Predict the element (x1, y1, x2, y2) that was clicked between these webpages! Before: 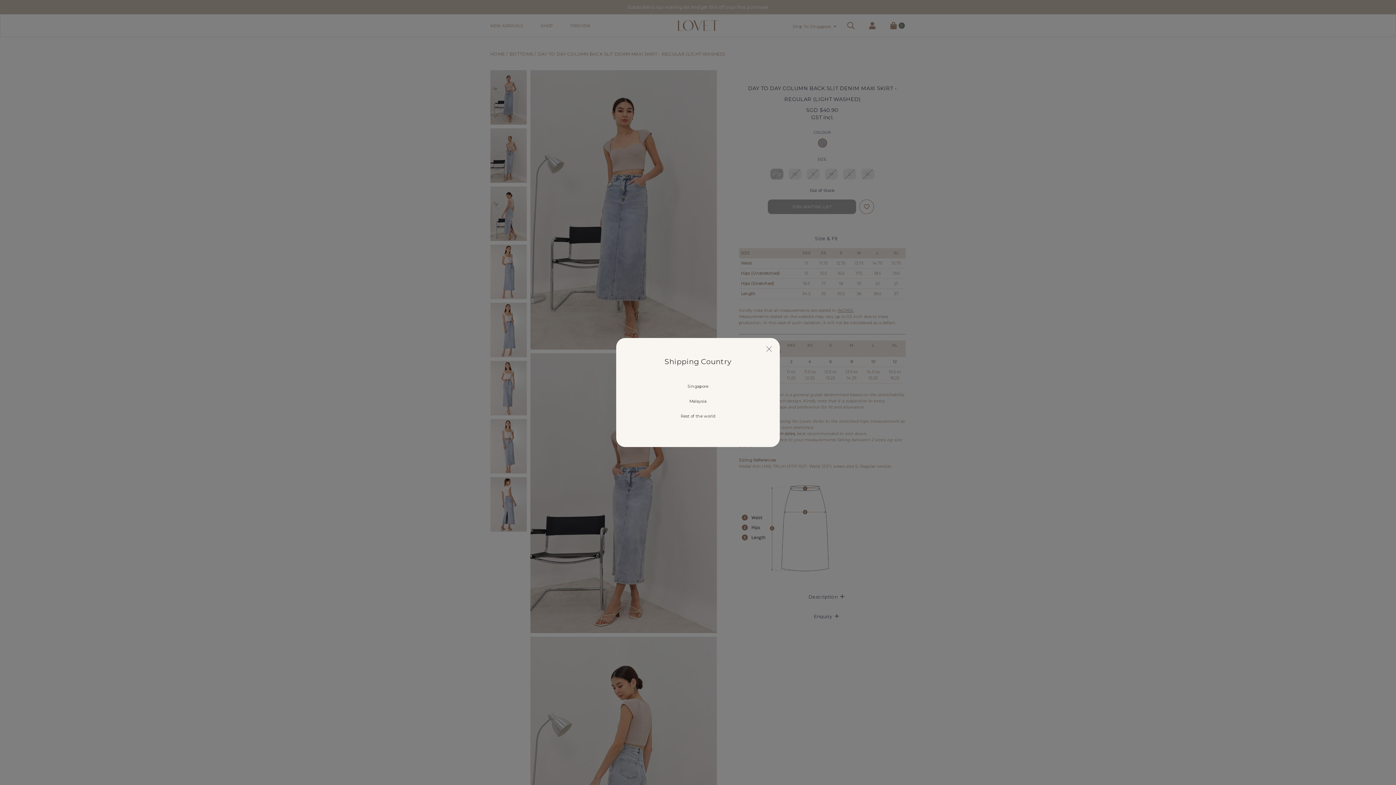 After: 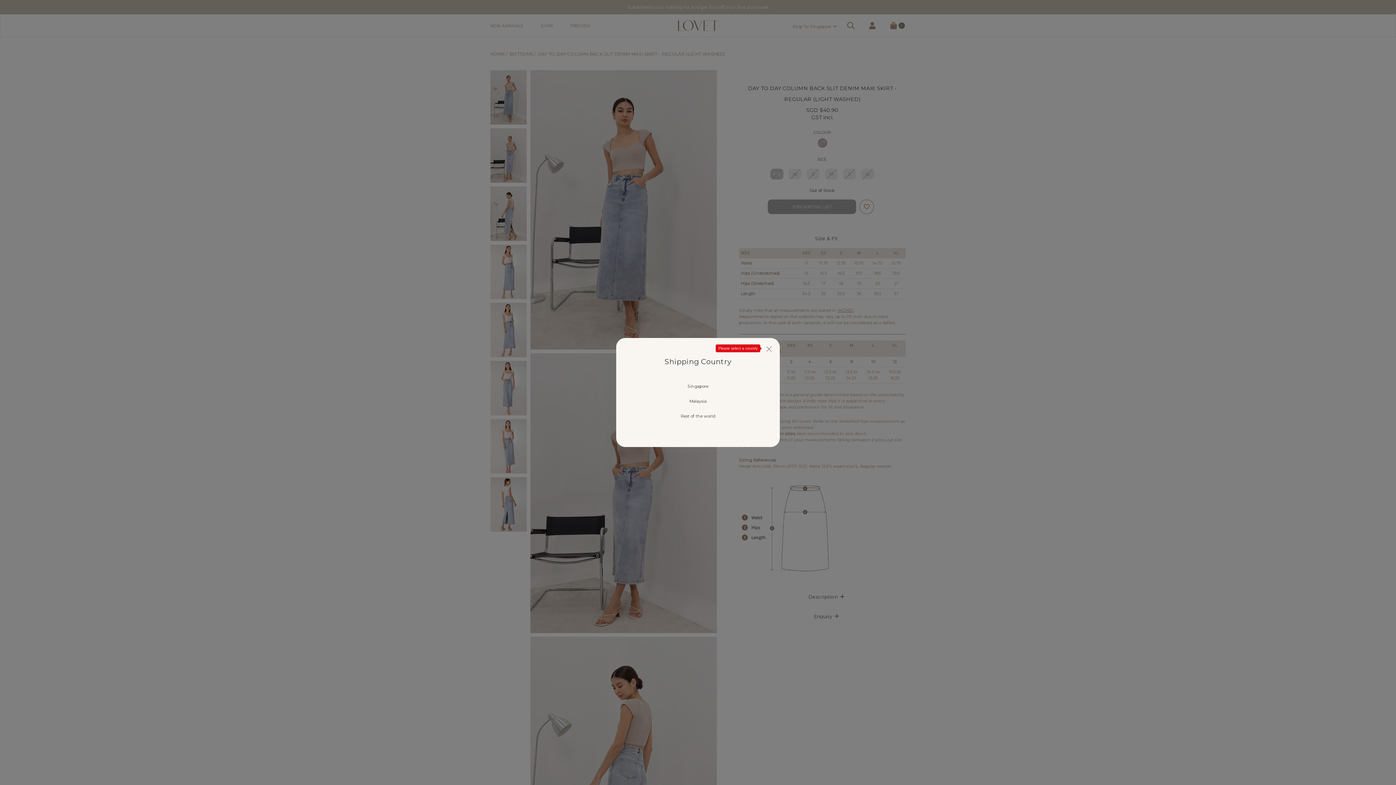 Action: bbox: (763, 343, 774, 356)